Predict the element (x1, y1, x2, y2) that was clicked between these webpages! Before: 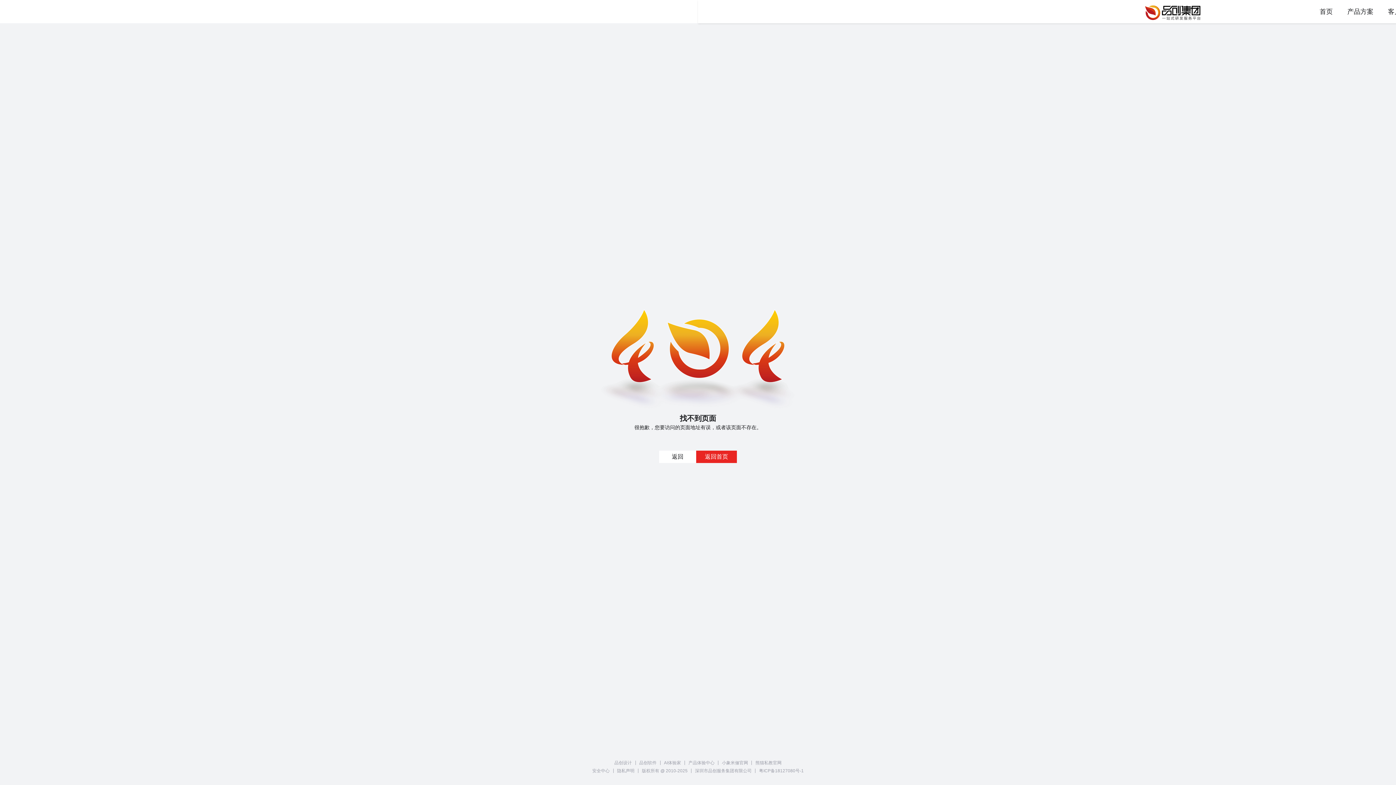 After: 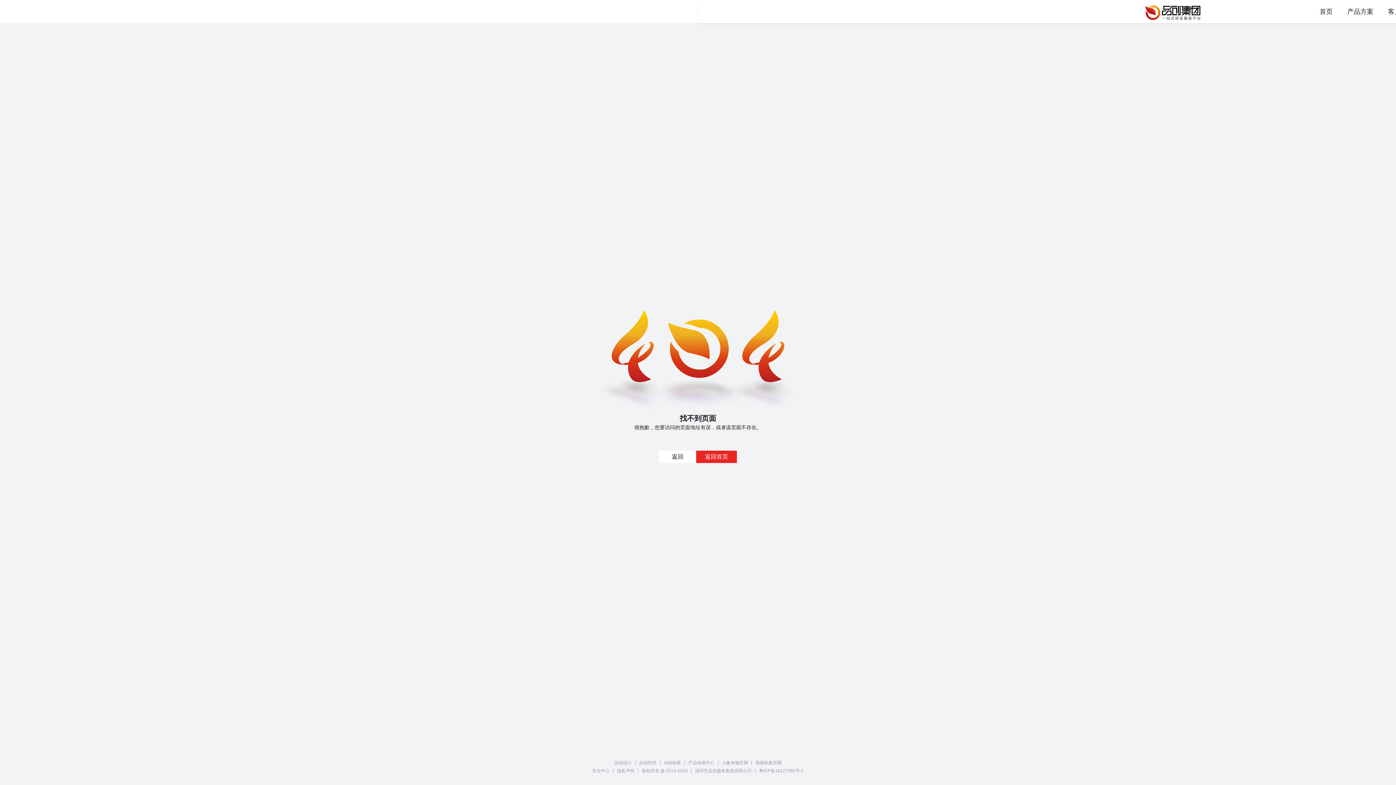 Action: bbox: (755, 768, 807, 773) label: 粤ICP备18127080号-1